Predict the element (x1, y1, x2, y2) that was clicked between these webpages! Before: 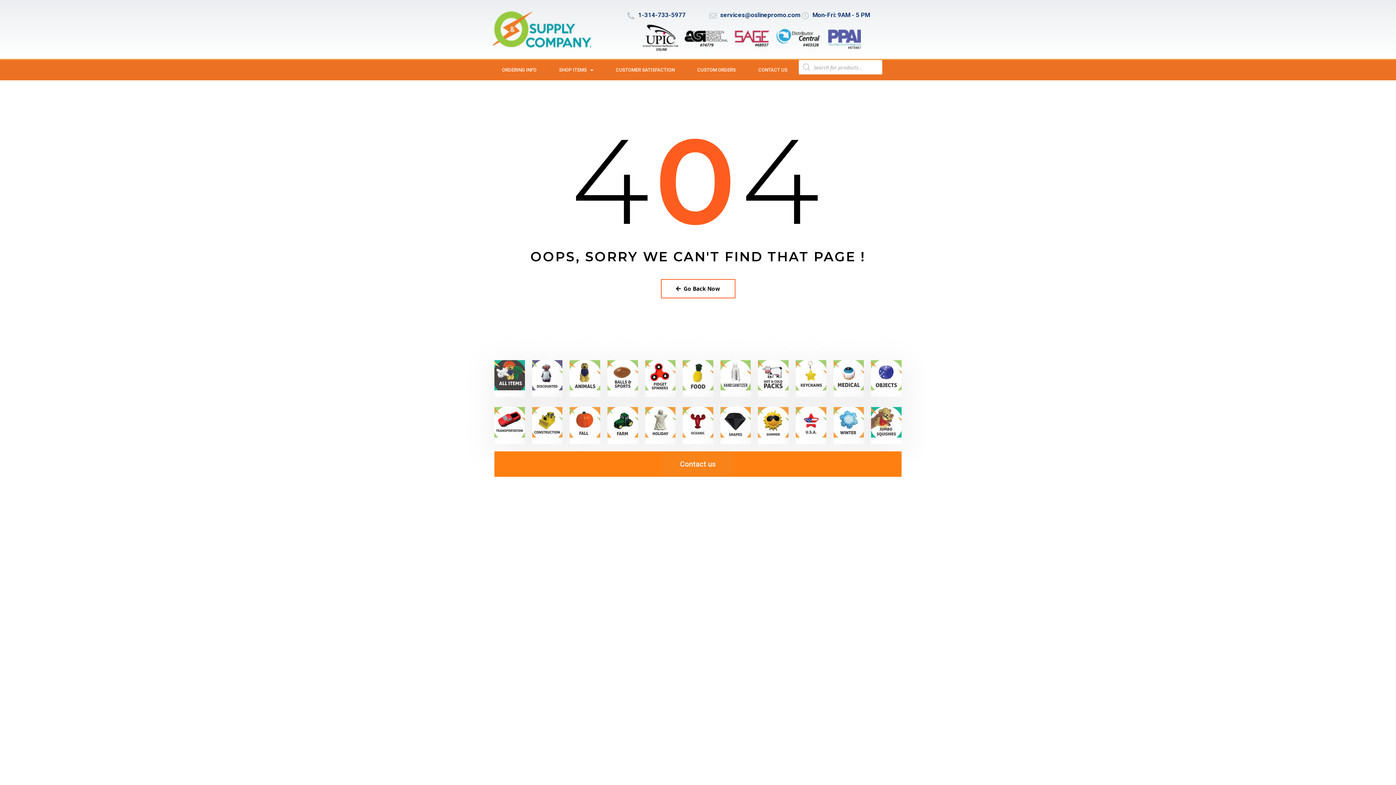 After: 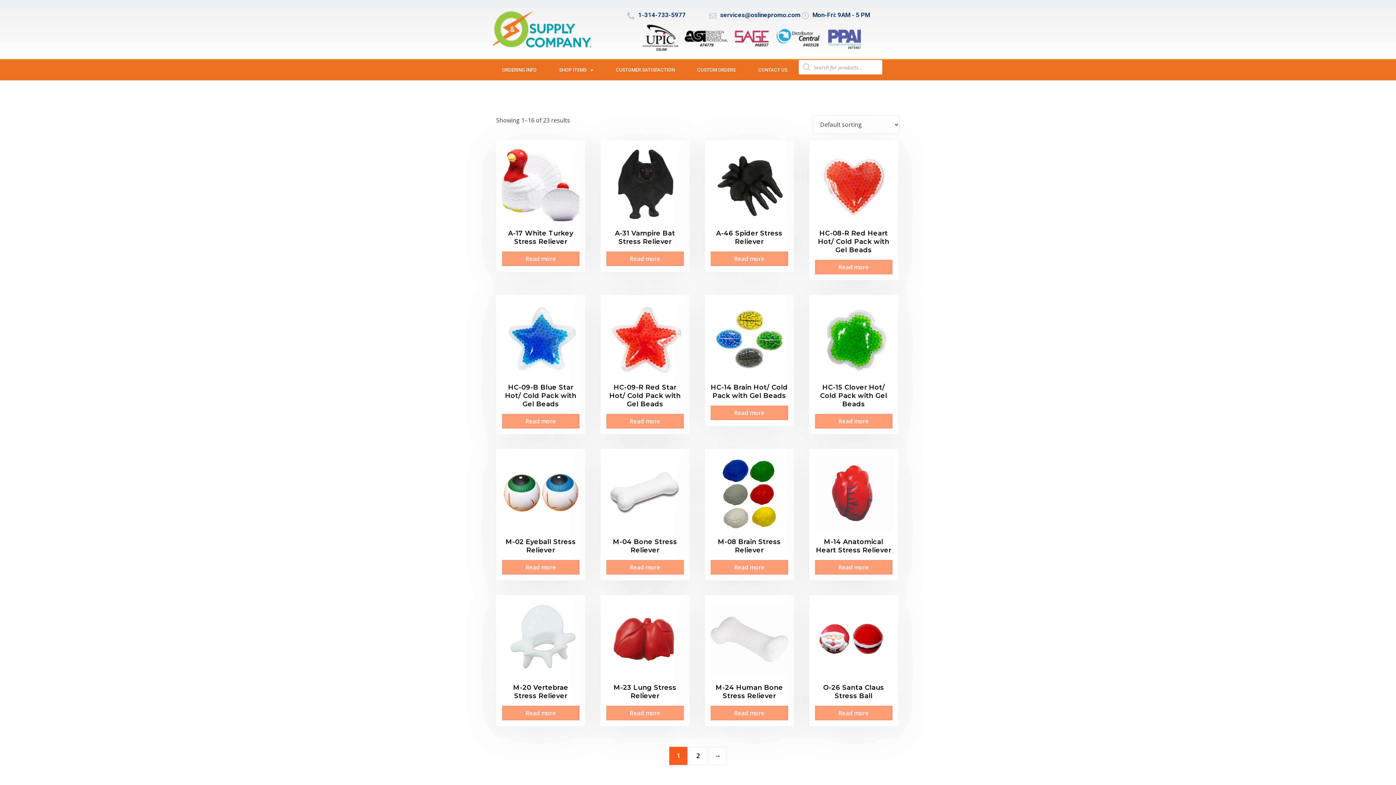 Action: bbox: (645, 407, 675, 444) label: Visit product category *Holiday